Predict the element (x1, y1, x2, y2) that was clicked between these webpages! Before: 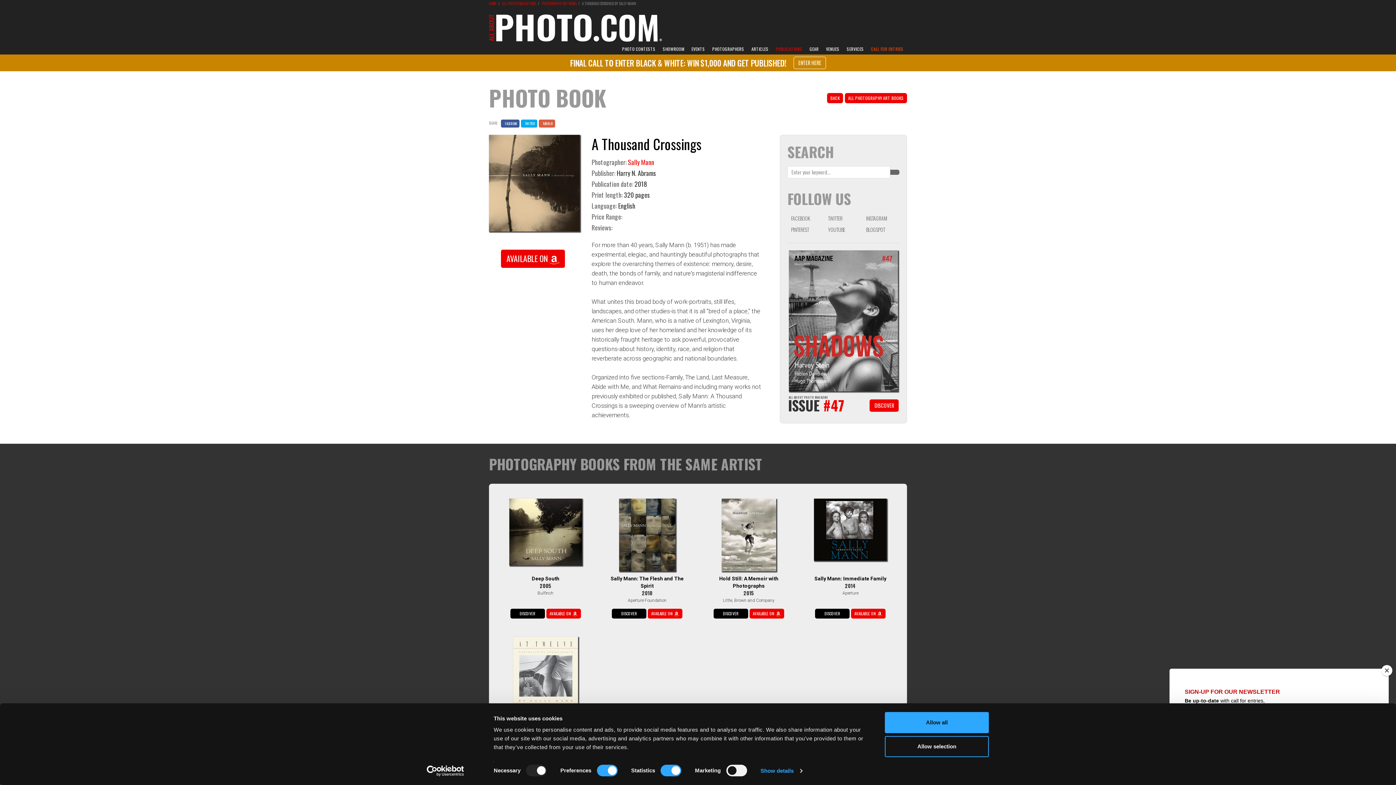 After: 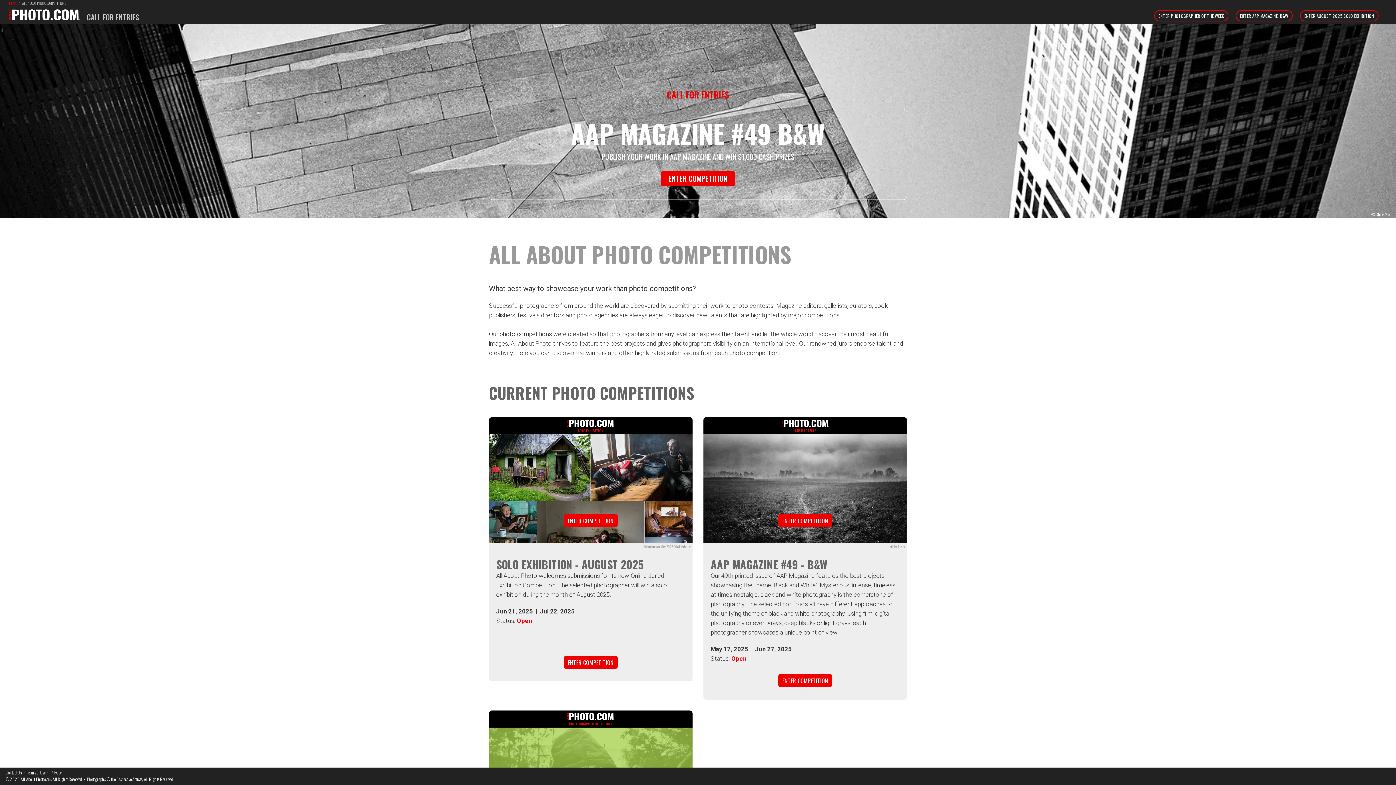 Action: label: CALL FOR ENTRIES bbox: (867, 43, 907, 54)